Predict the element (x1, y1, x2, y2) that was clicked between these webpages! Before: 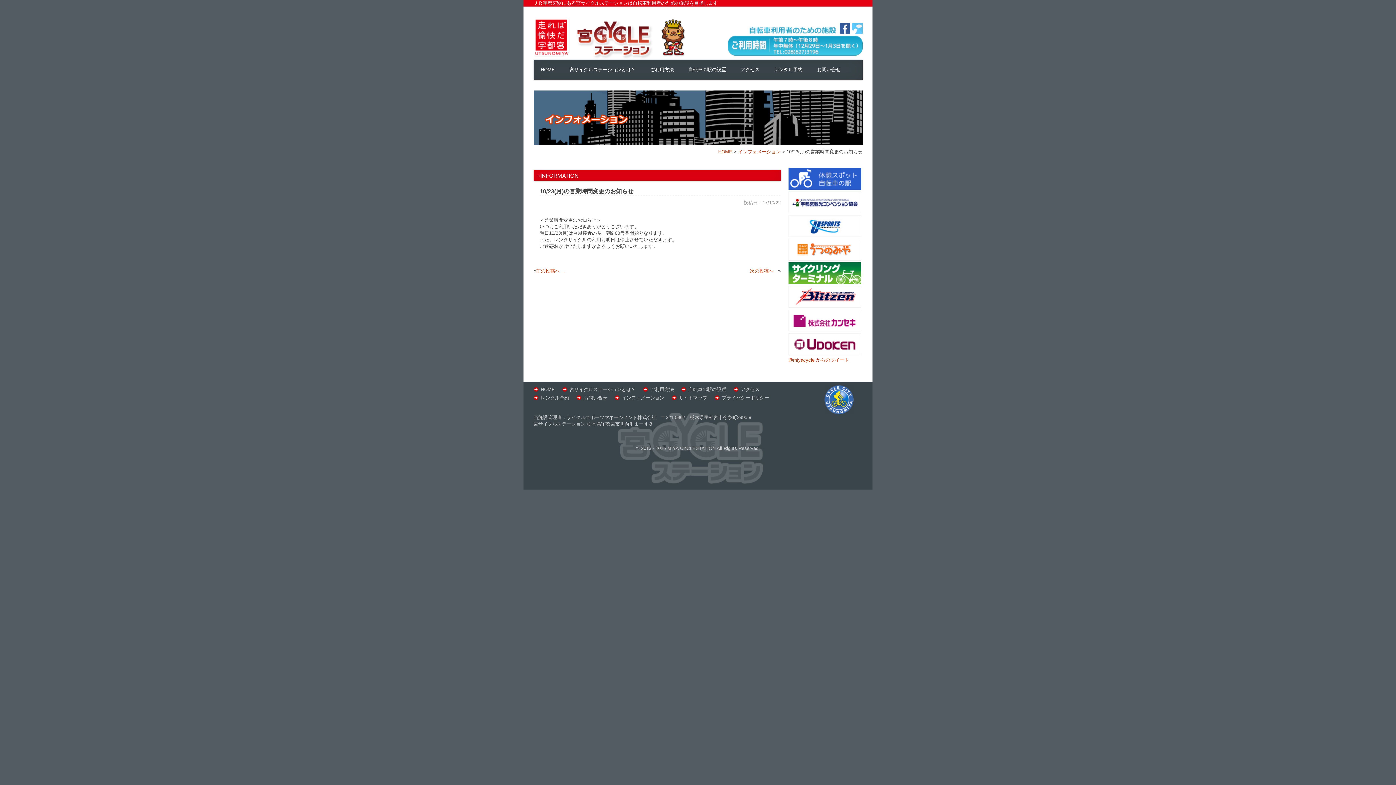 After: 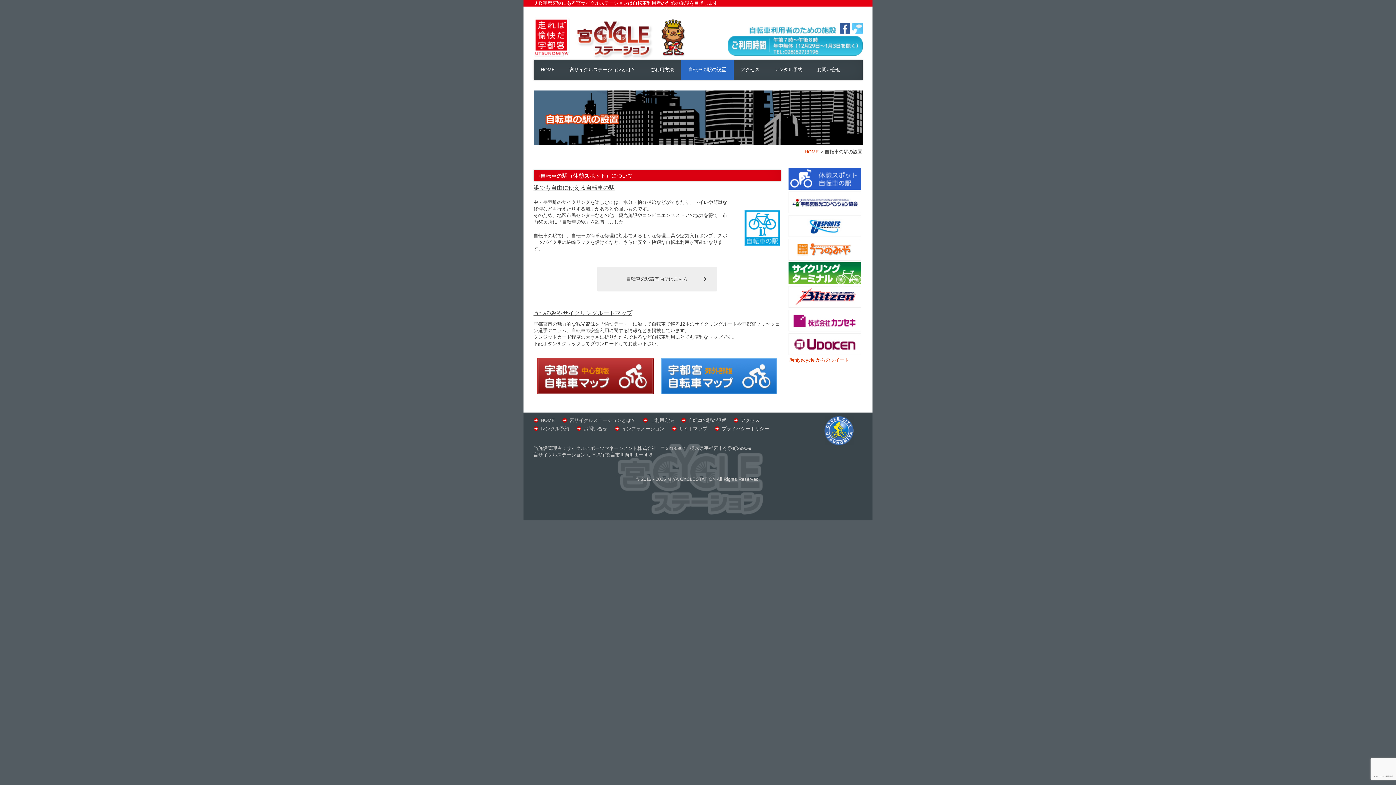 Action: label: 自転車の駅の設置 bbox: (688, 386, 726, 392)